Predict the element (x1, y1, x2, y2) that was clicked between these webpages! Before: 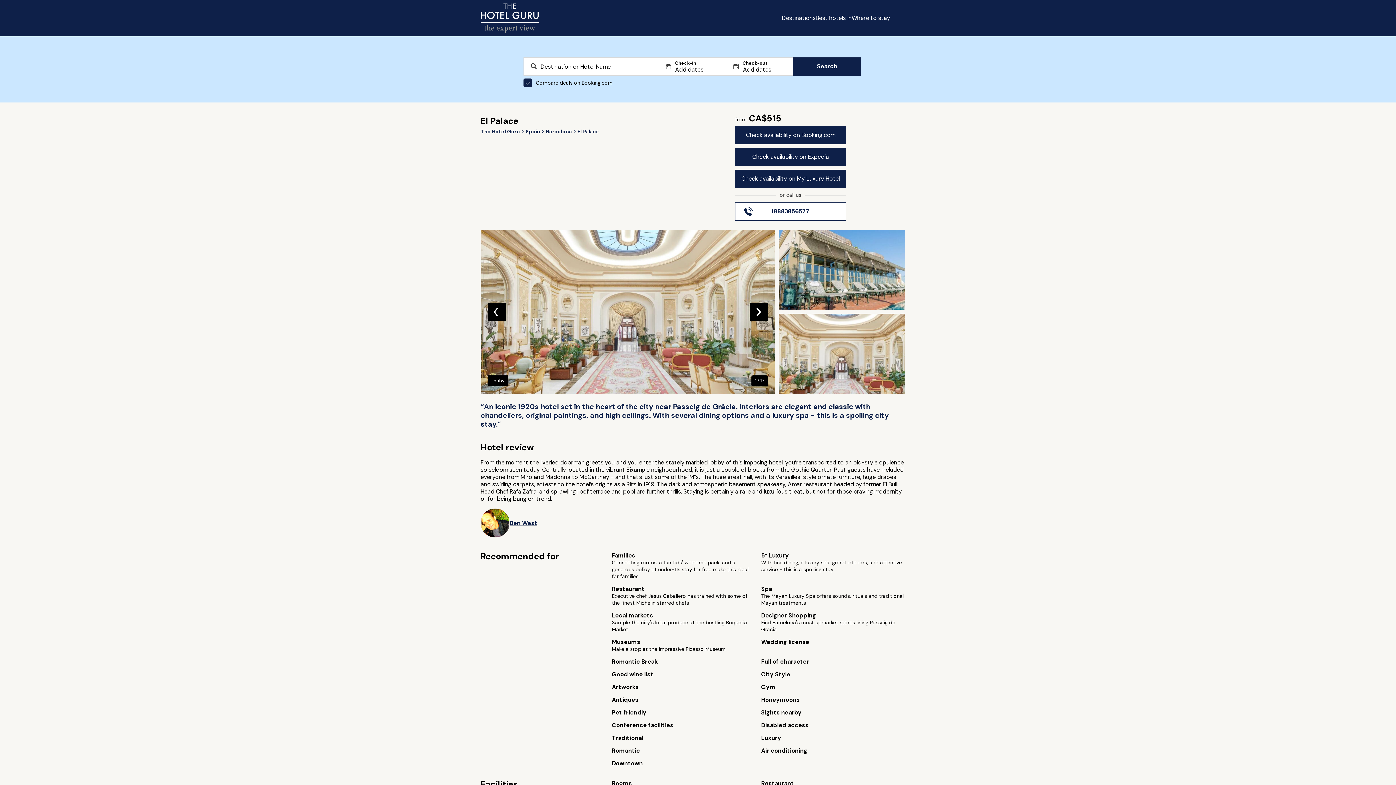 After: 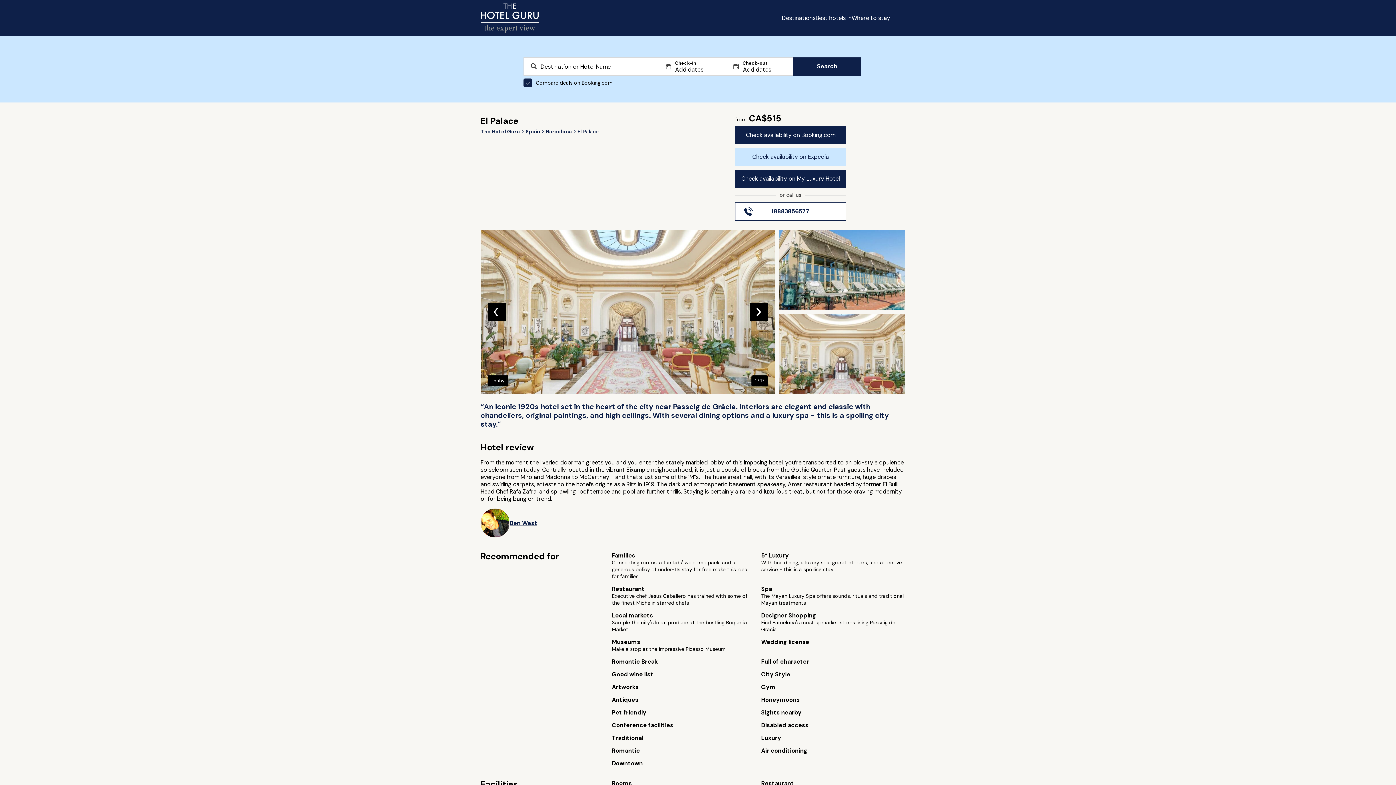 Action: bbox: (735, 148, 846, 166) label: Check availability on Expedia